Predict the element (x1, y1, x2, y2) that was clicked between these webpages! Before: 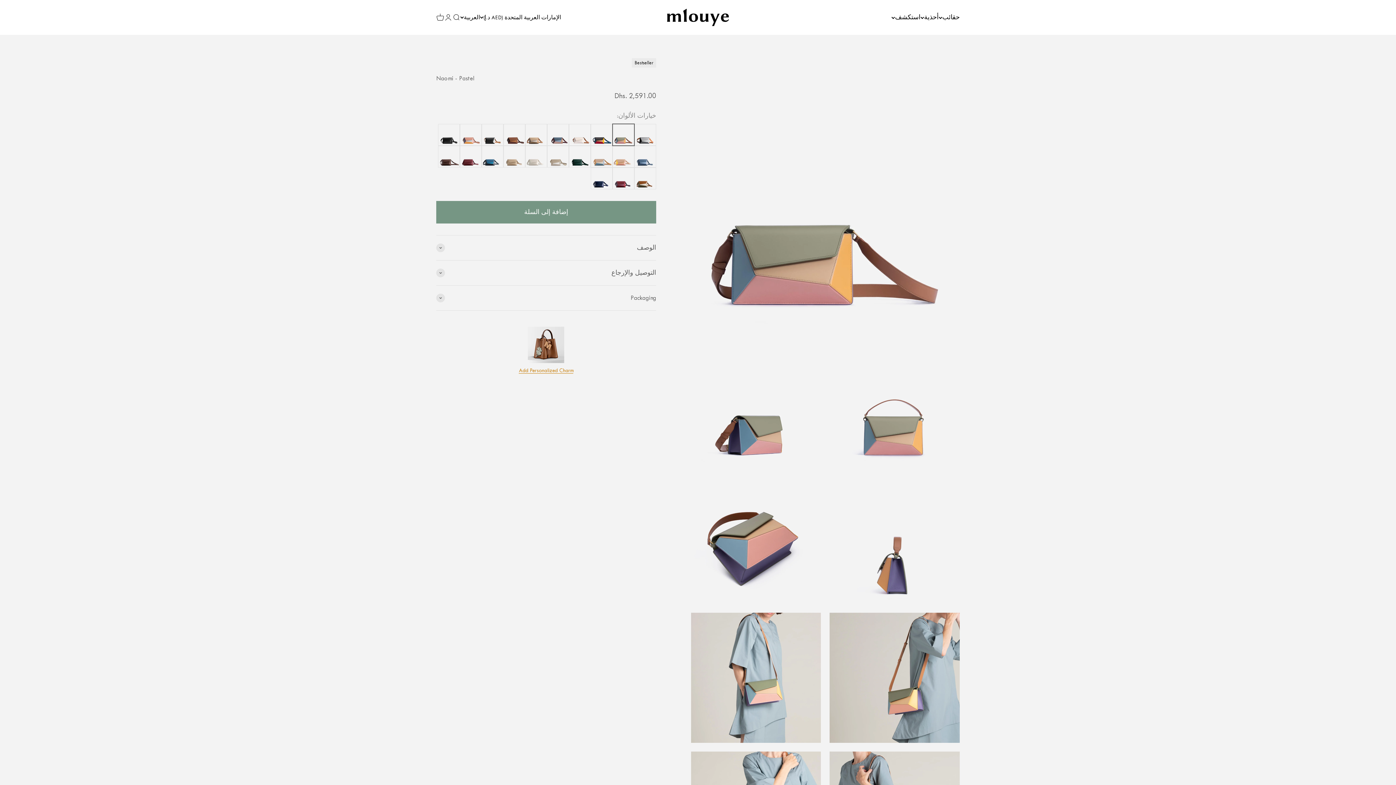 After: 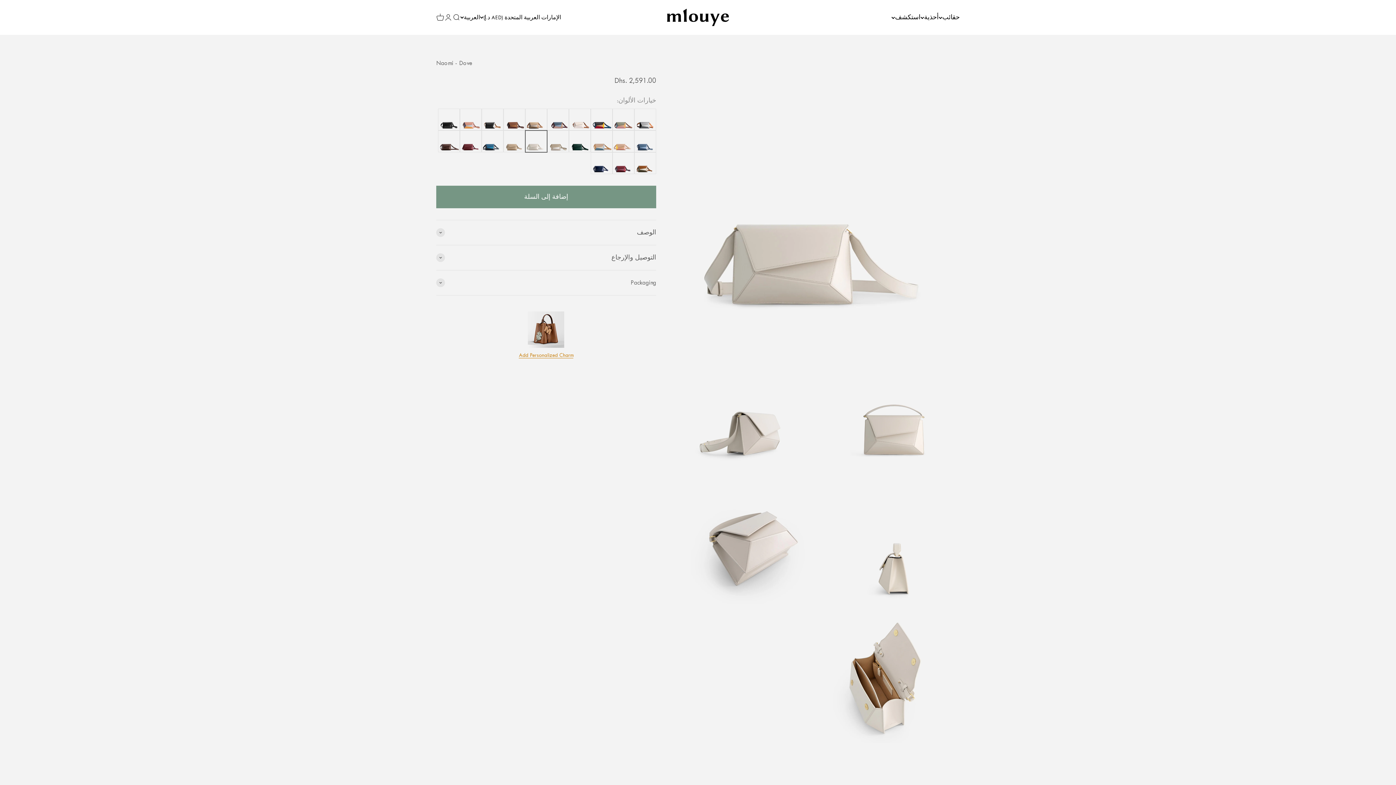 Action: bbox: (525, 145, 547, 167)